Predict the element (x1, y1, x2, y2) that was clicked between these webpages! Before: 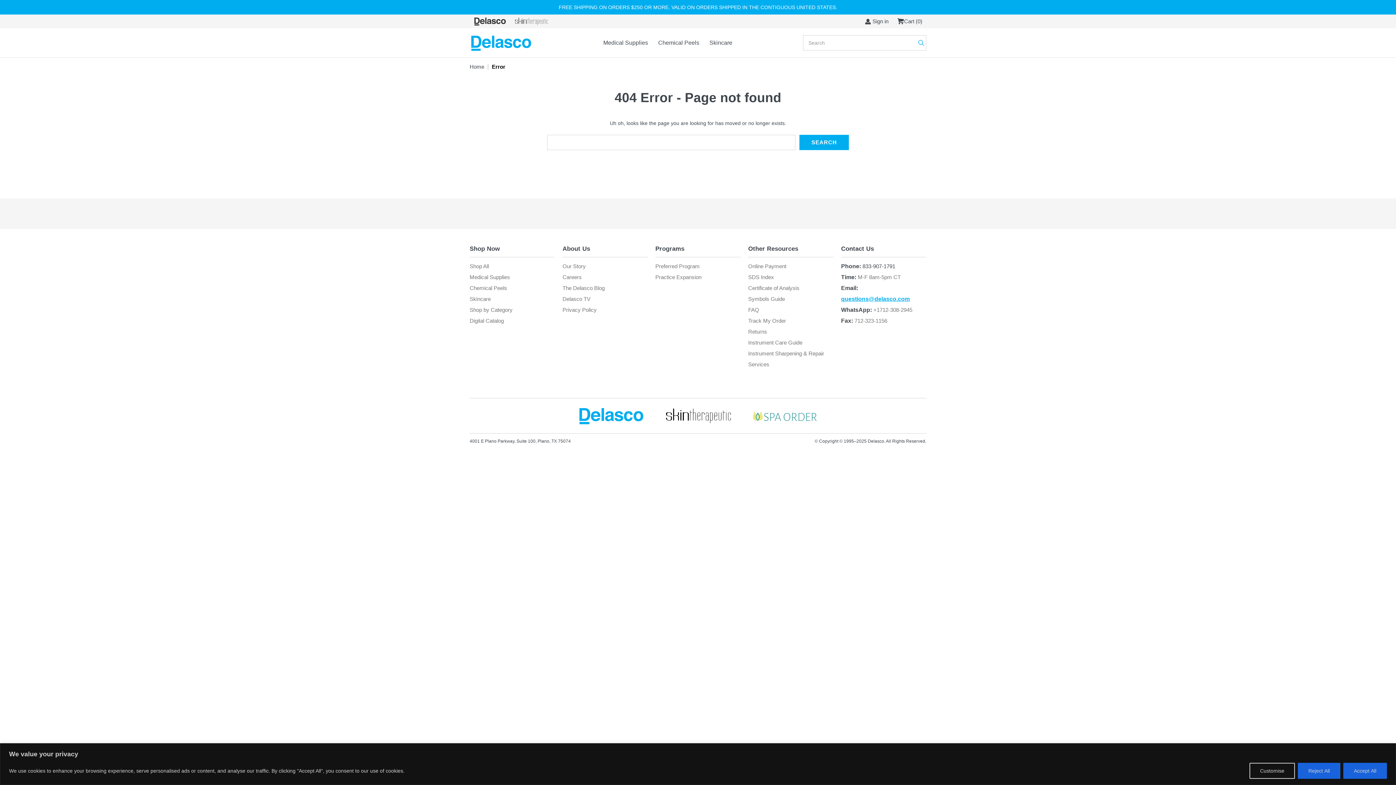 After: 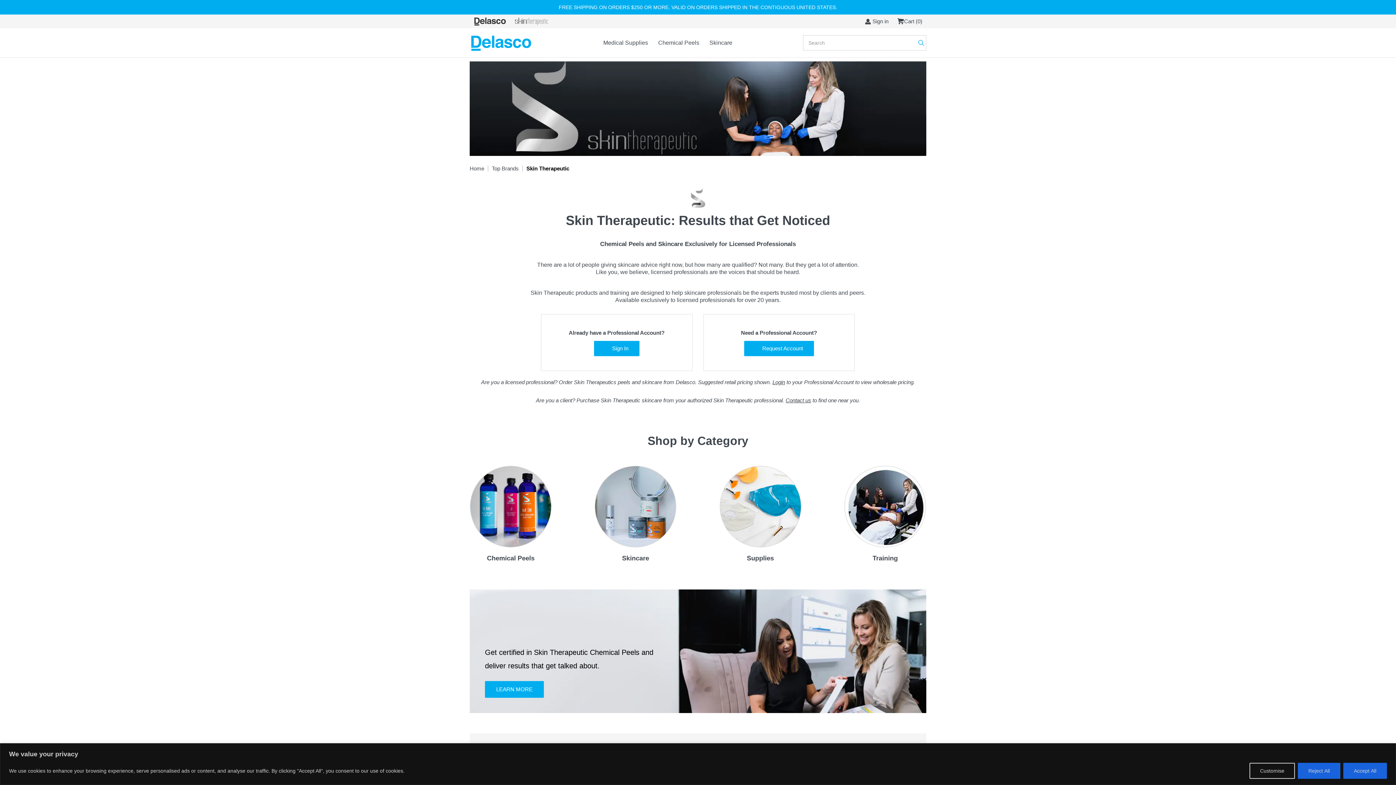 Action: bbox: (654, 400, 741, 431) label:  Skin Therapeutic